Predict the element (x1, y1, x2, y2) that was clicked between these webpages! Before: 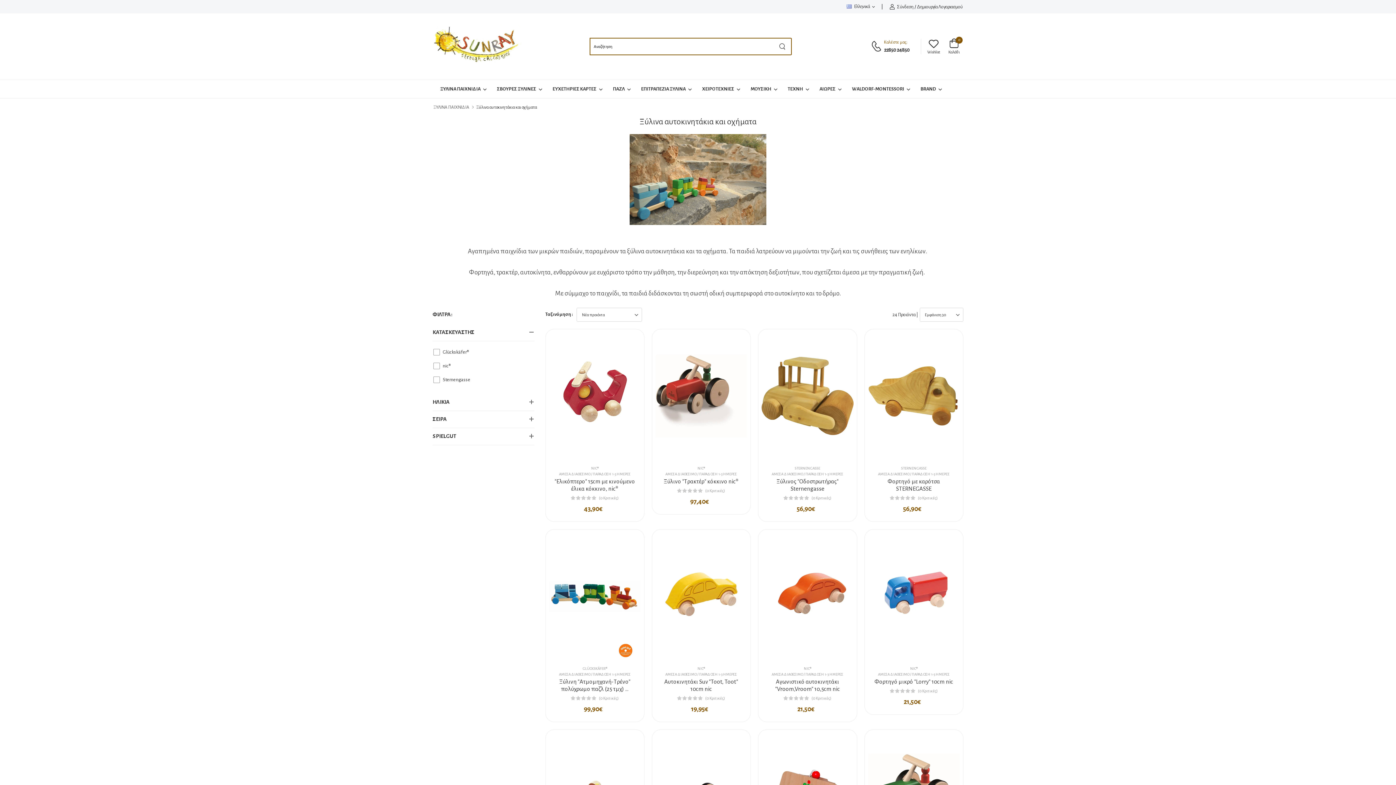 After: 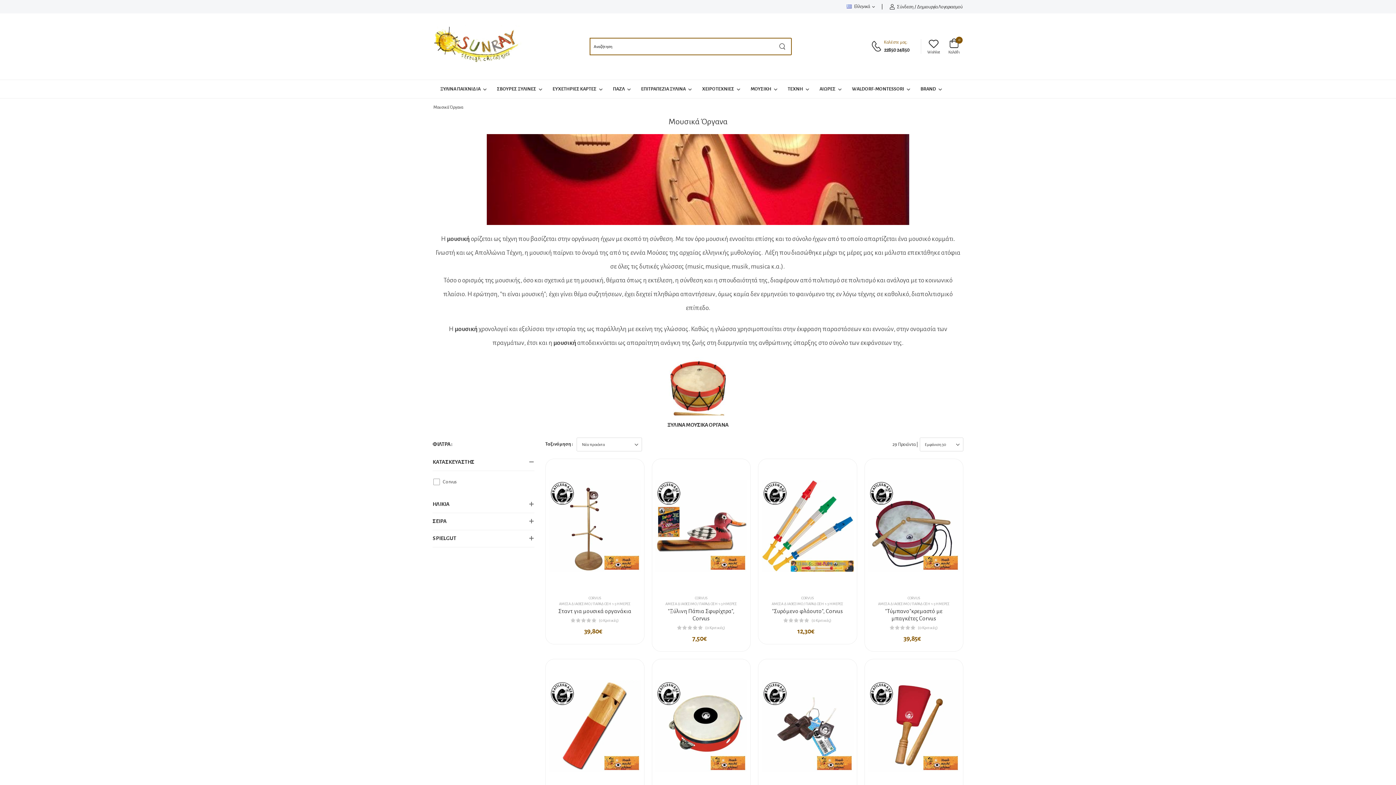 Action: bbox: (750, 79, 771, 98) label: ΜΟΥΣΙΚΗ